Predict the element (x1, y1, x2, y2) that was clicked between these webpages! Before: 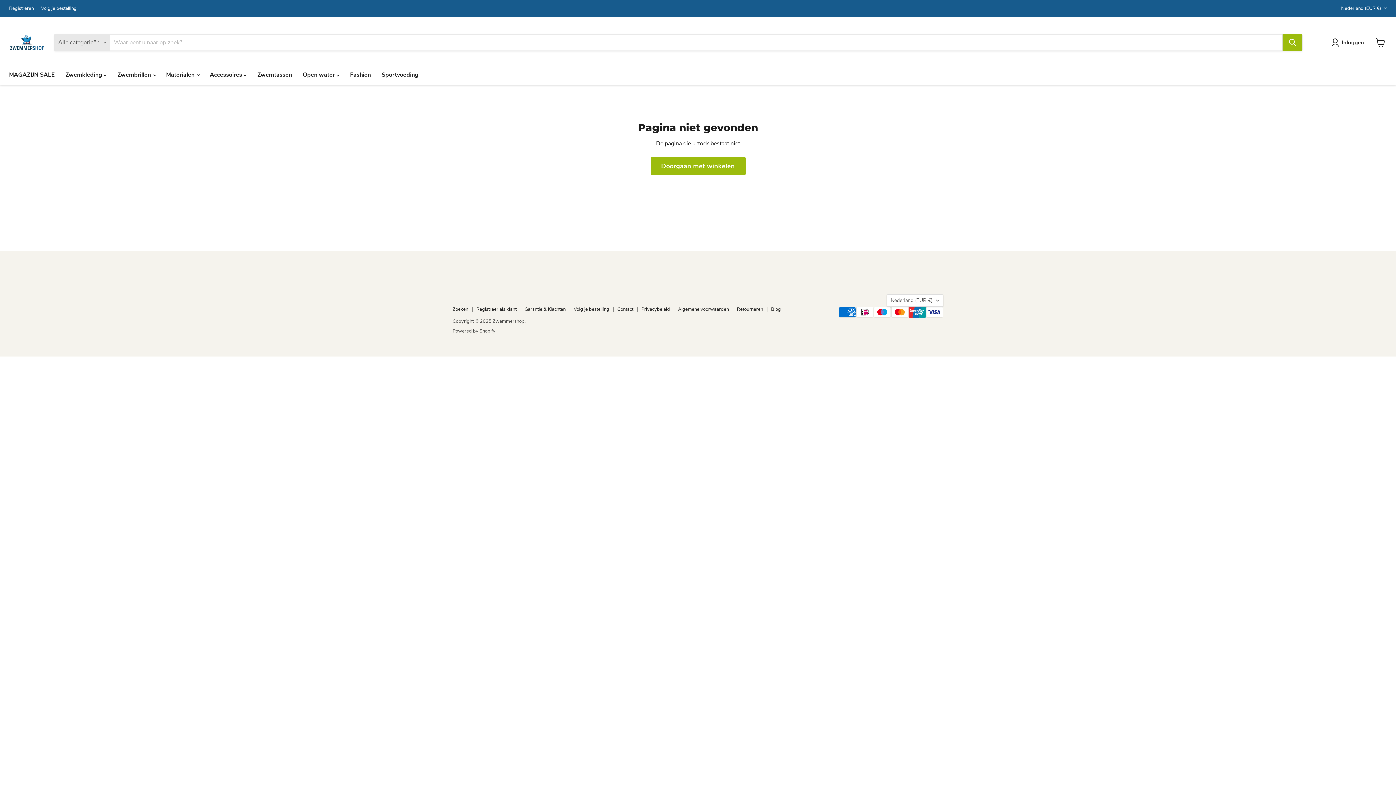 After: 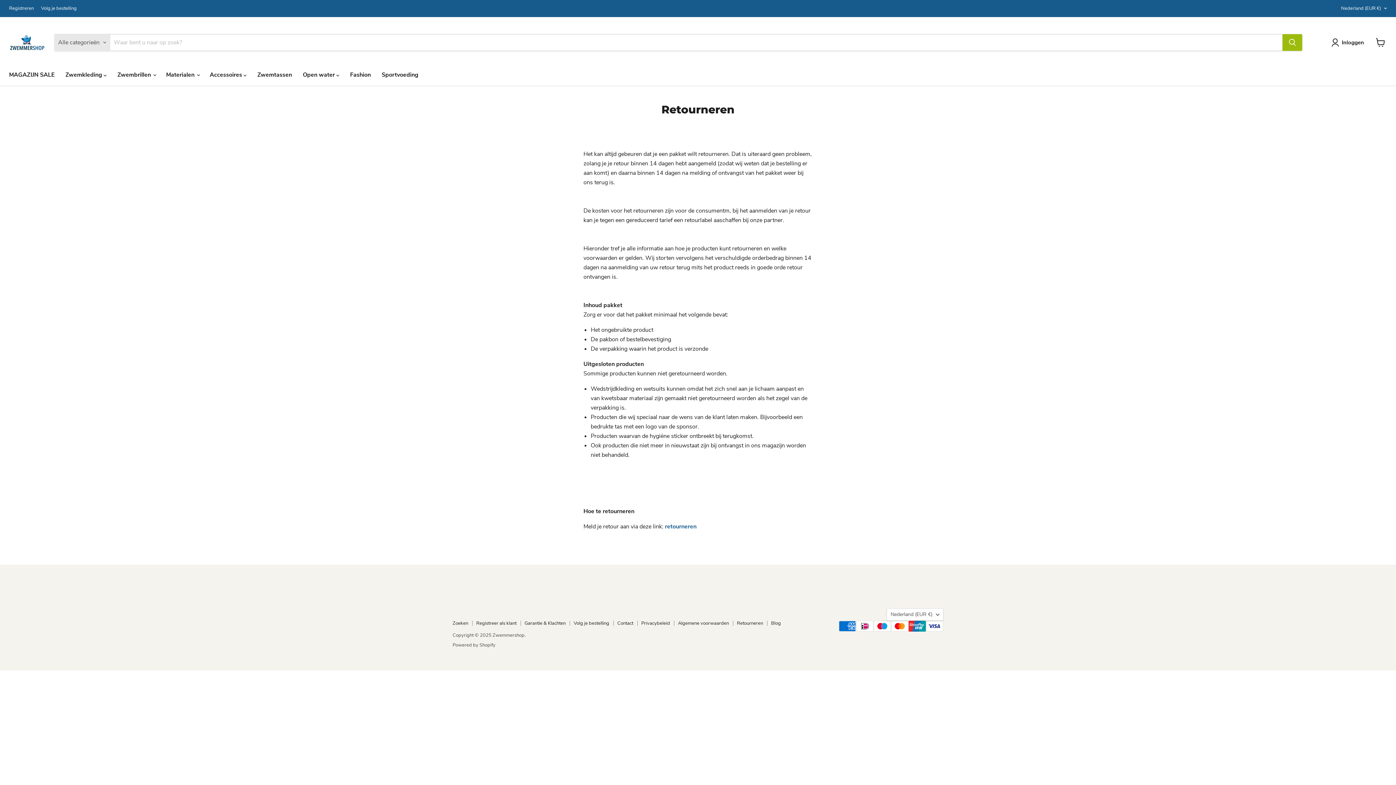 Action: bbox: (737, 306, 763, 312) label: Retourneren